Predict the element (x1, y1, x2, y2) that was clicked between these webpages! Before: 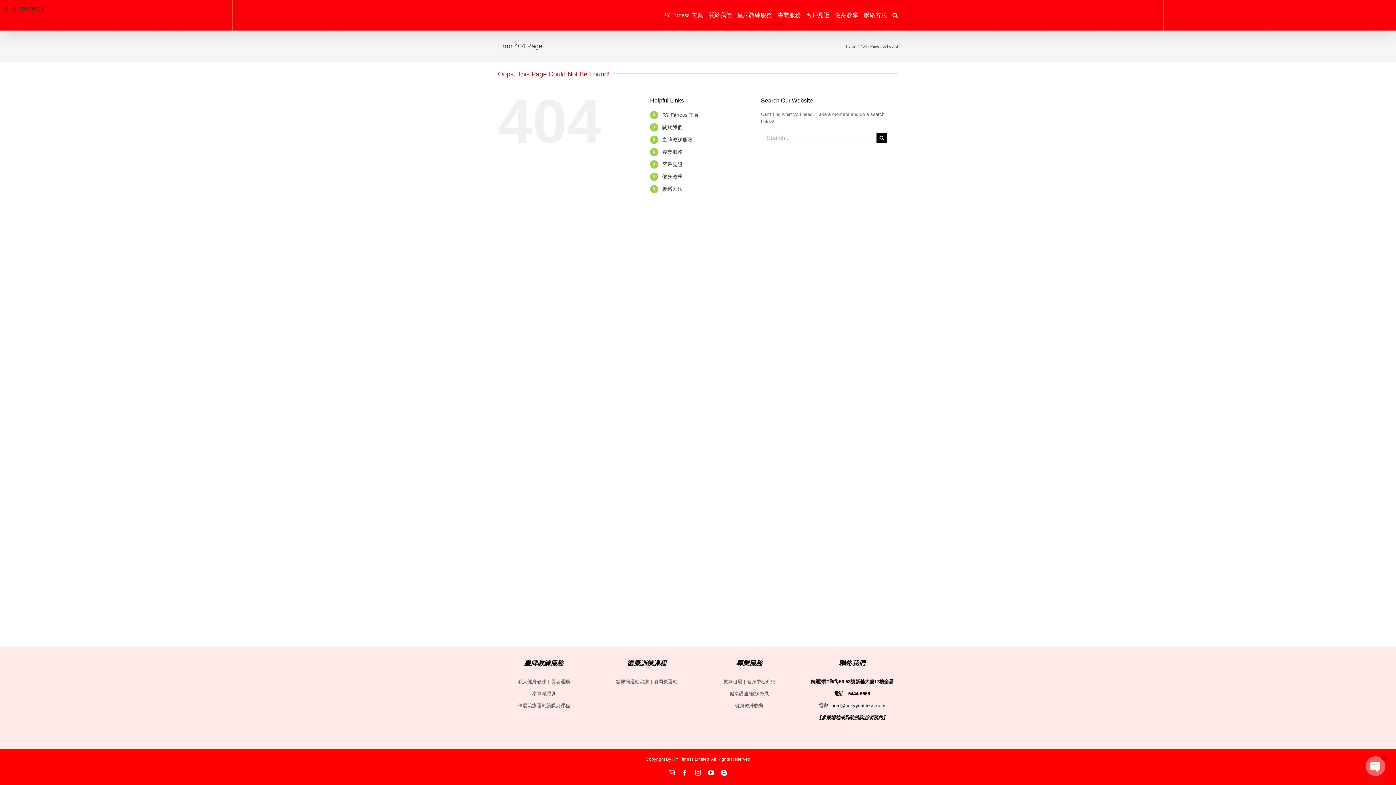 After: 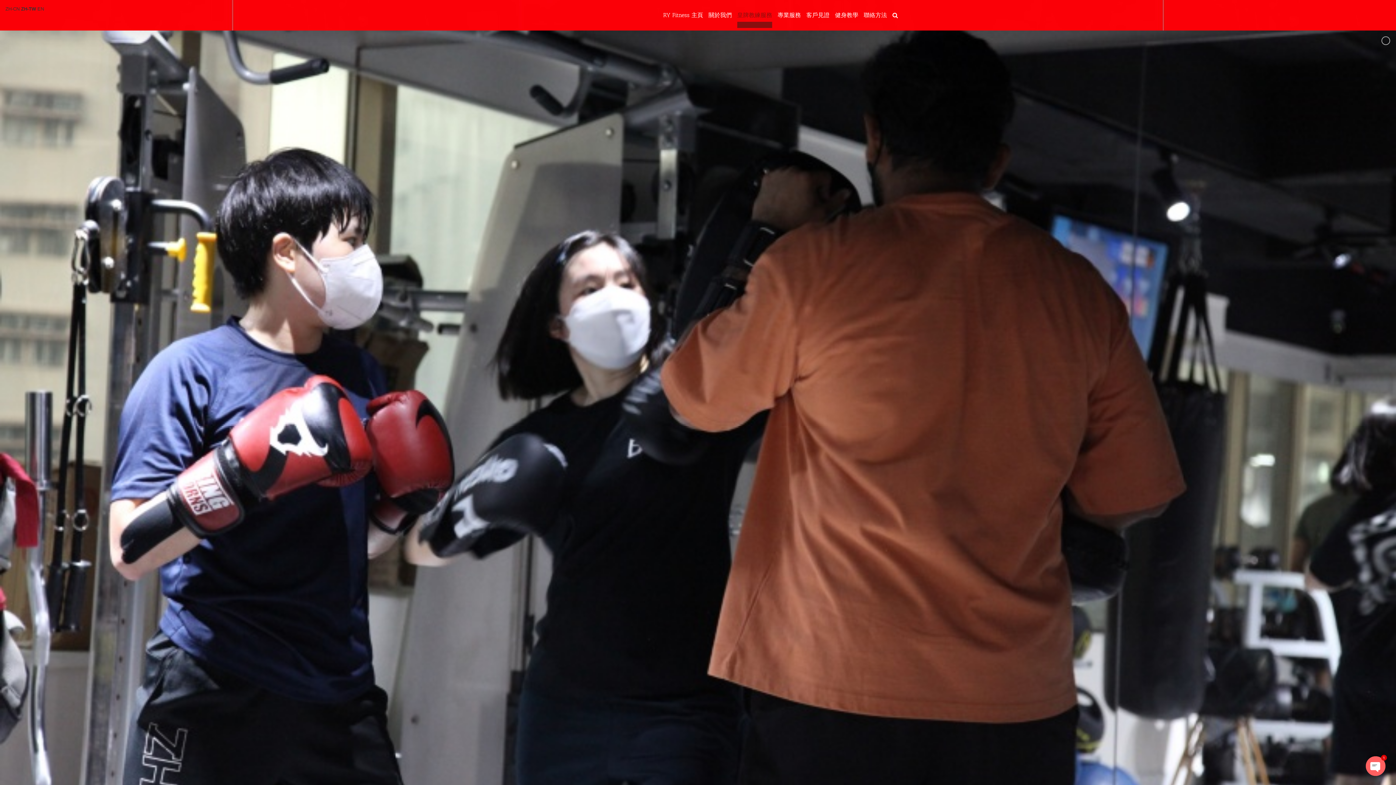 Action: bbox: (532, 691, 555, 696) label: 泰拳減肥班